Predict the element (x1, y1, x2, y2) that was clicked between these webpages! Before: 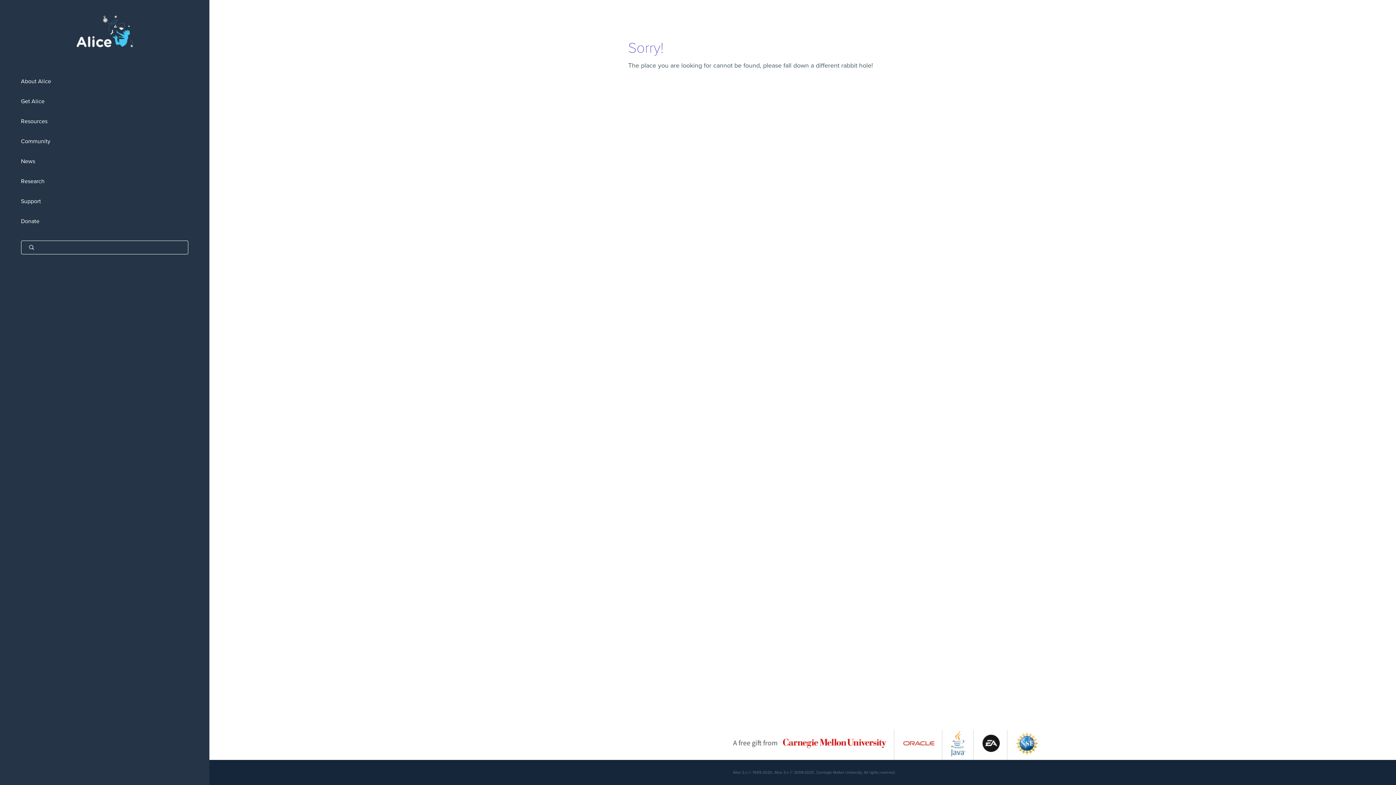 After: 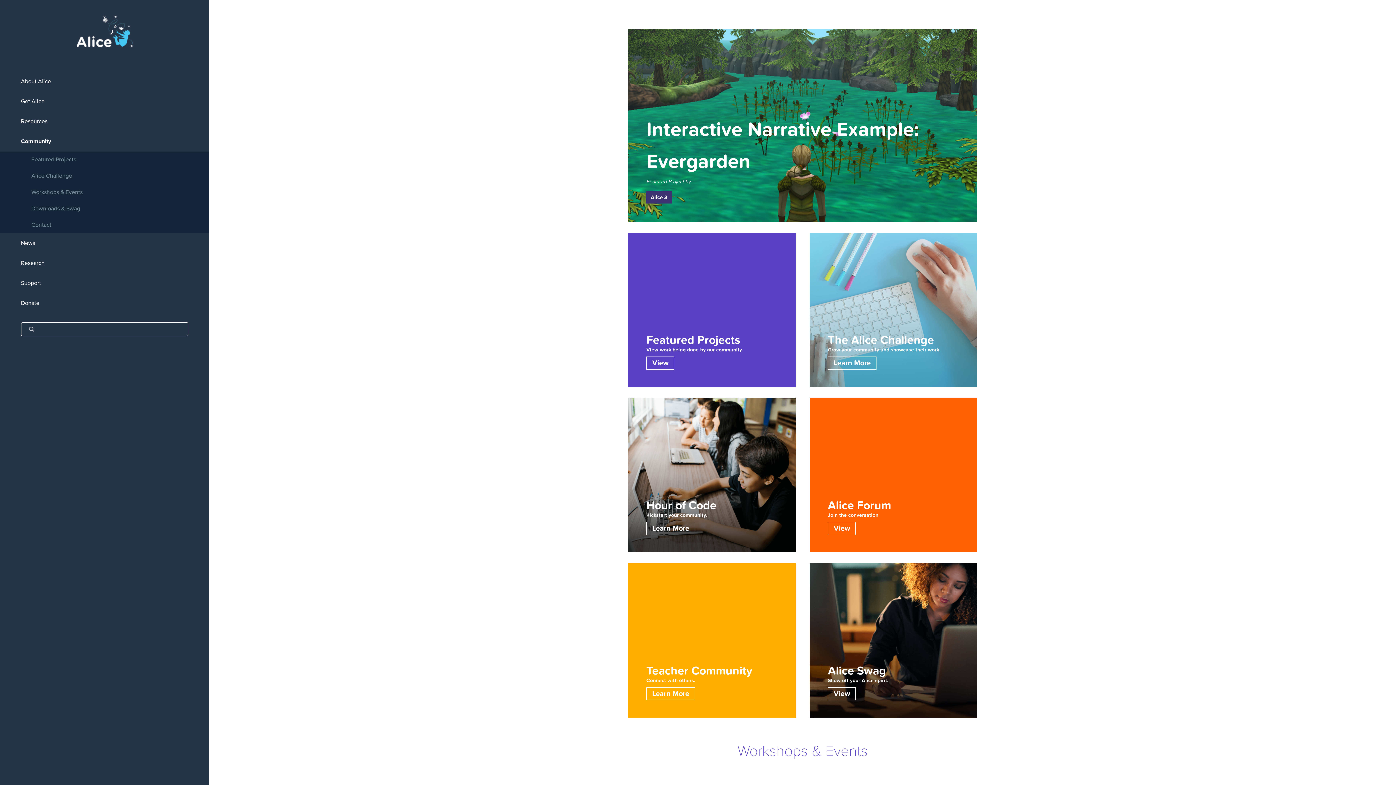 Action: label: Community bbox: (0, 131, 209, 151)